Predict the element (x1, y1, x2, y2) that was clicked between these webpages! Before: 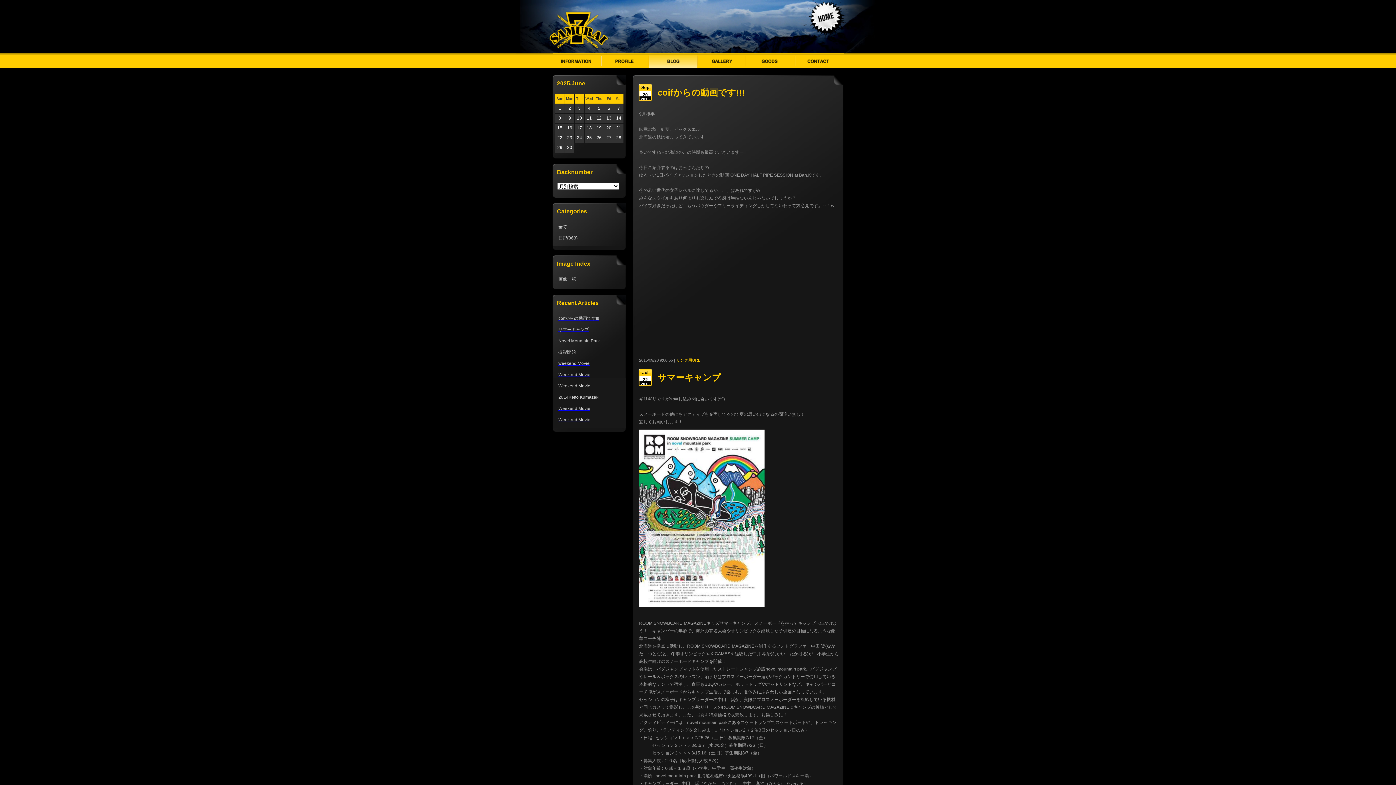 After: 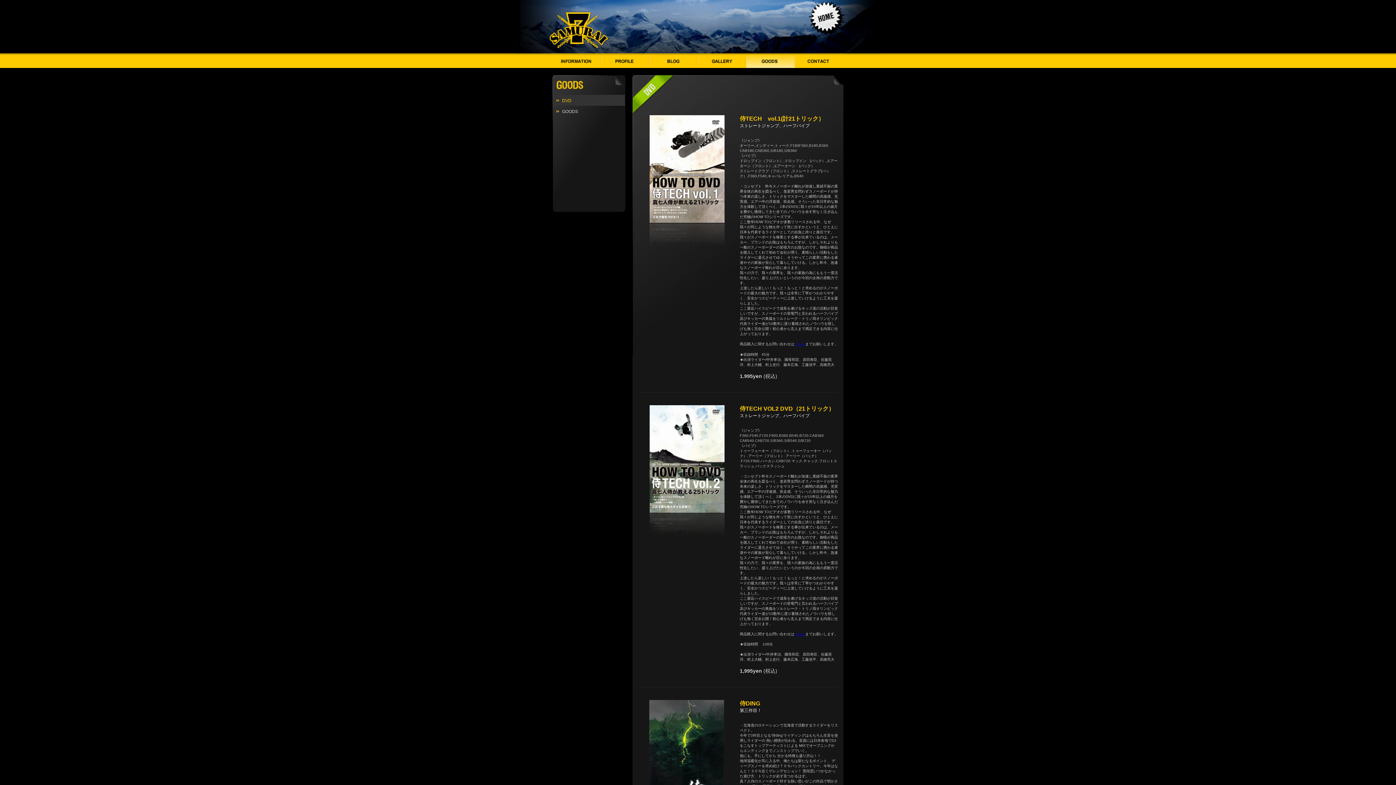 Action: label: Goods bbox: (746, 53, 795, 68)